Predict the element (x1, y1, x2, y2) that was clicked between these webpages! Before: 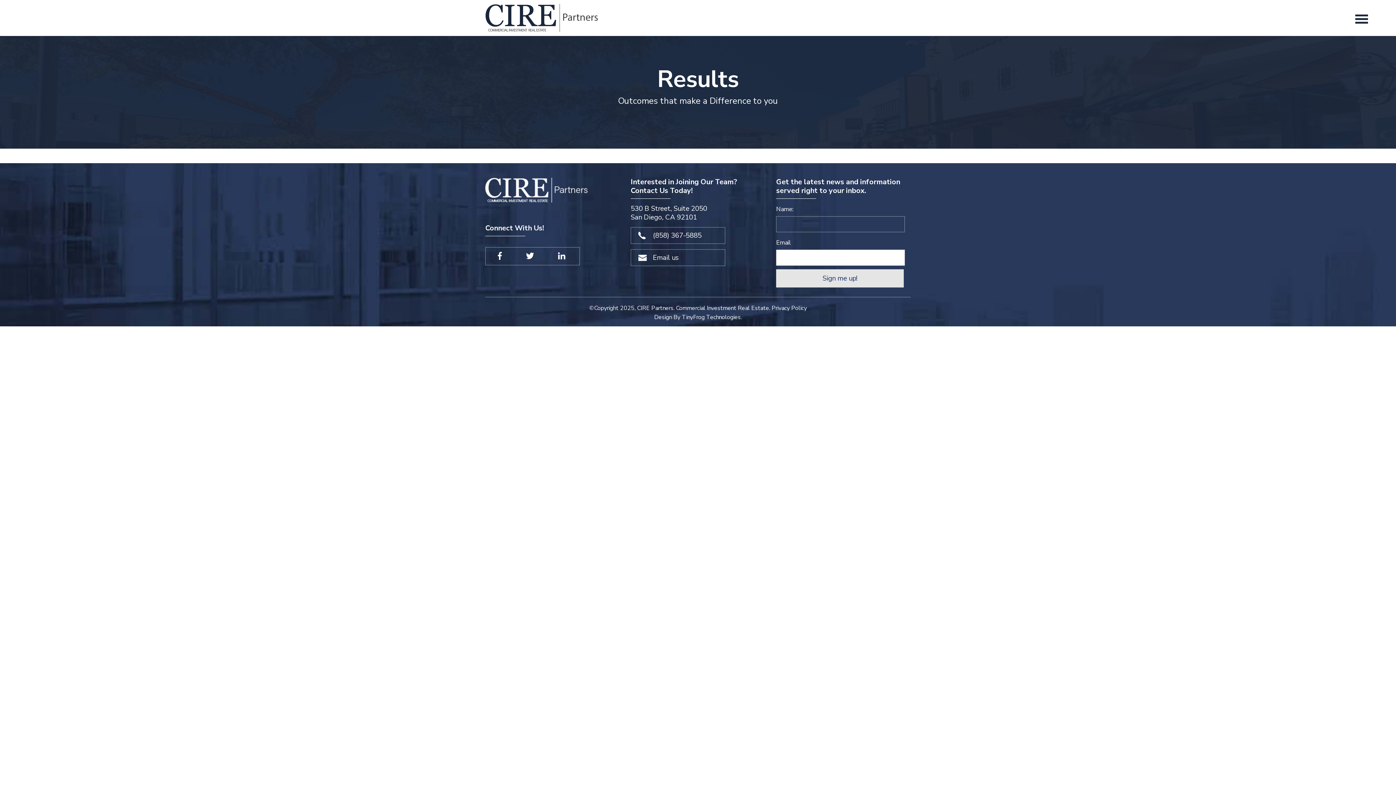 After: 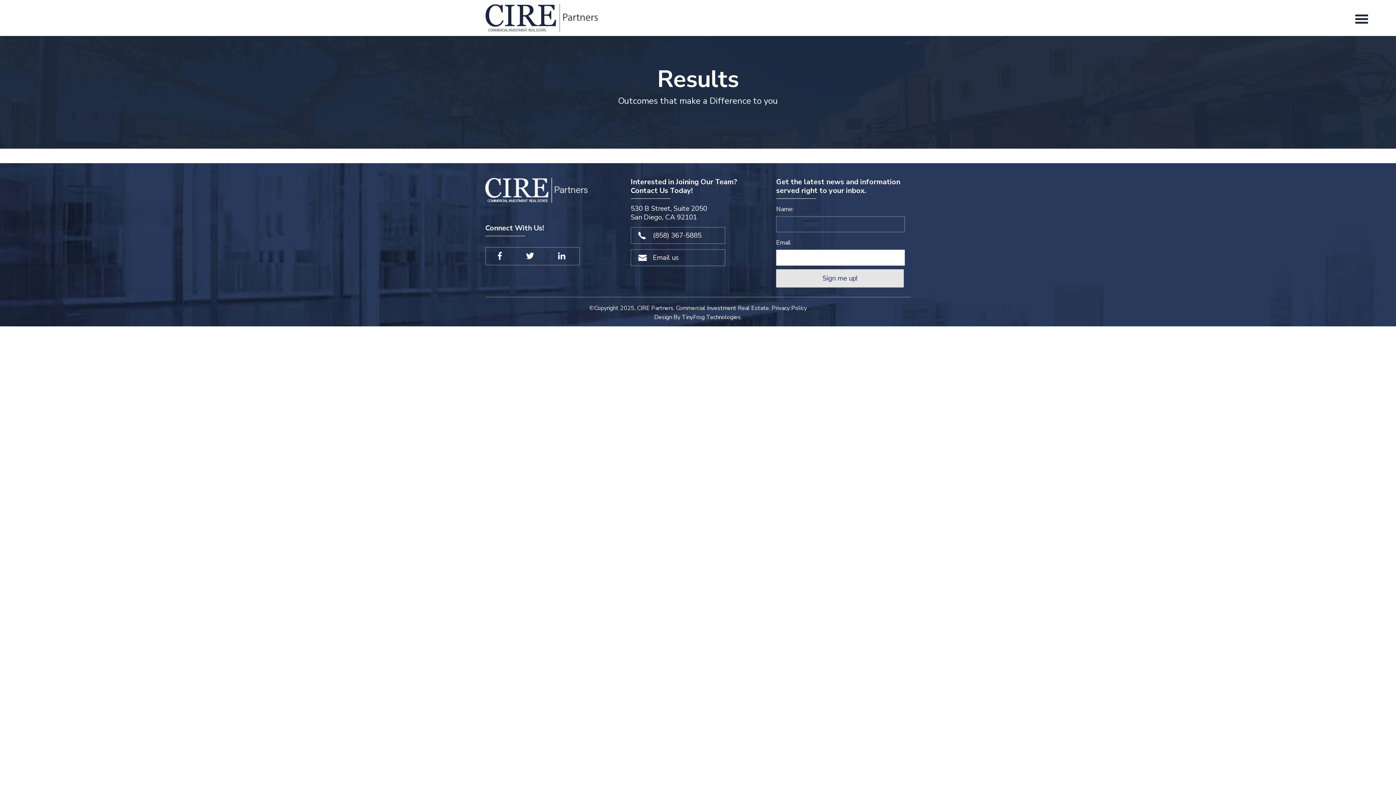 Action: bbox: (526, 250, 534, 261)